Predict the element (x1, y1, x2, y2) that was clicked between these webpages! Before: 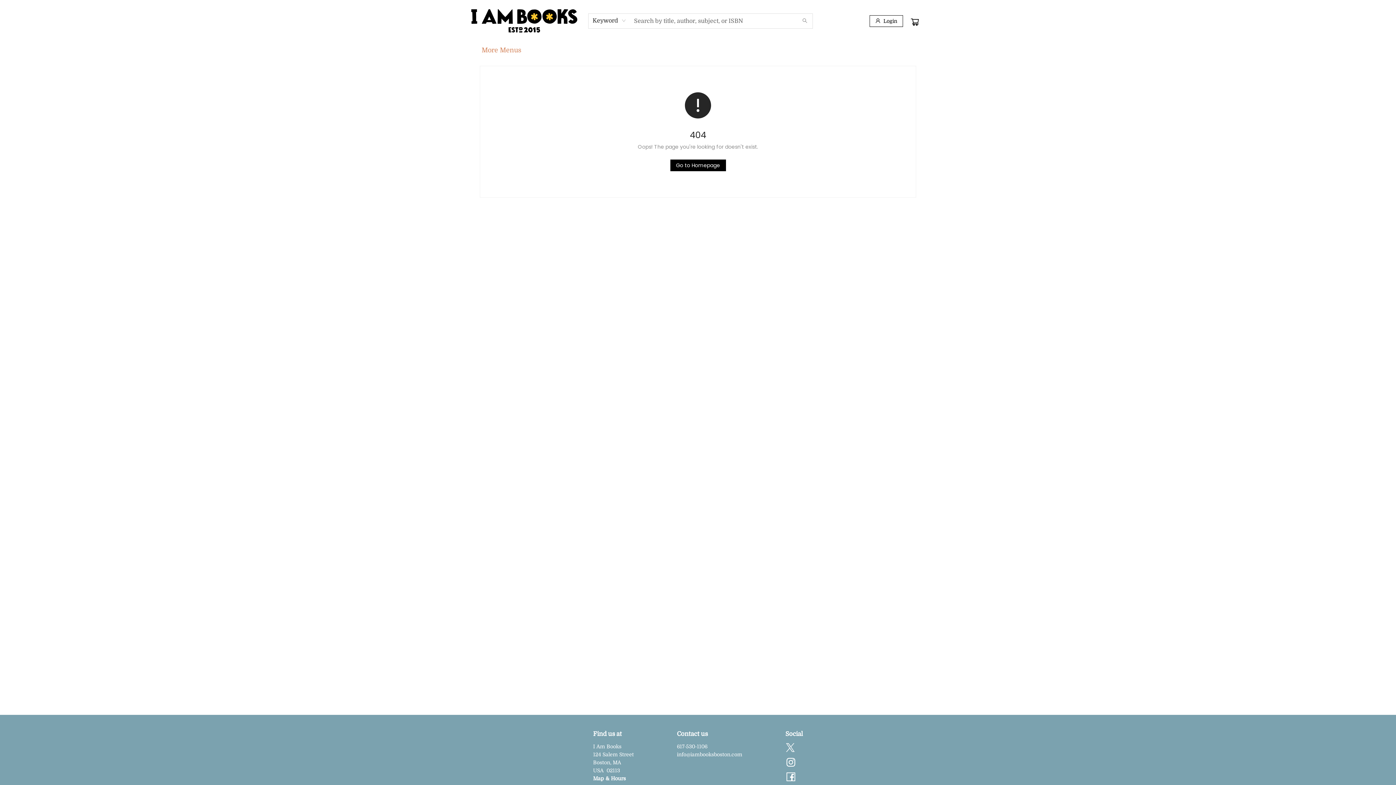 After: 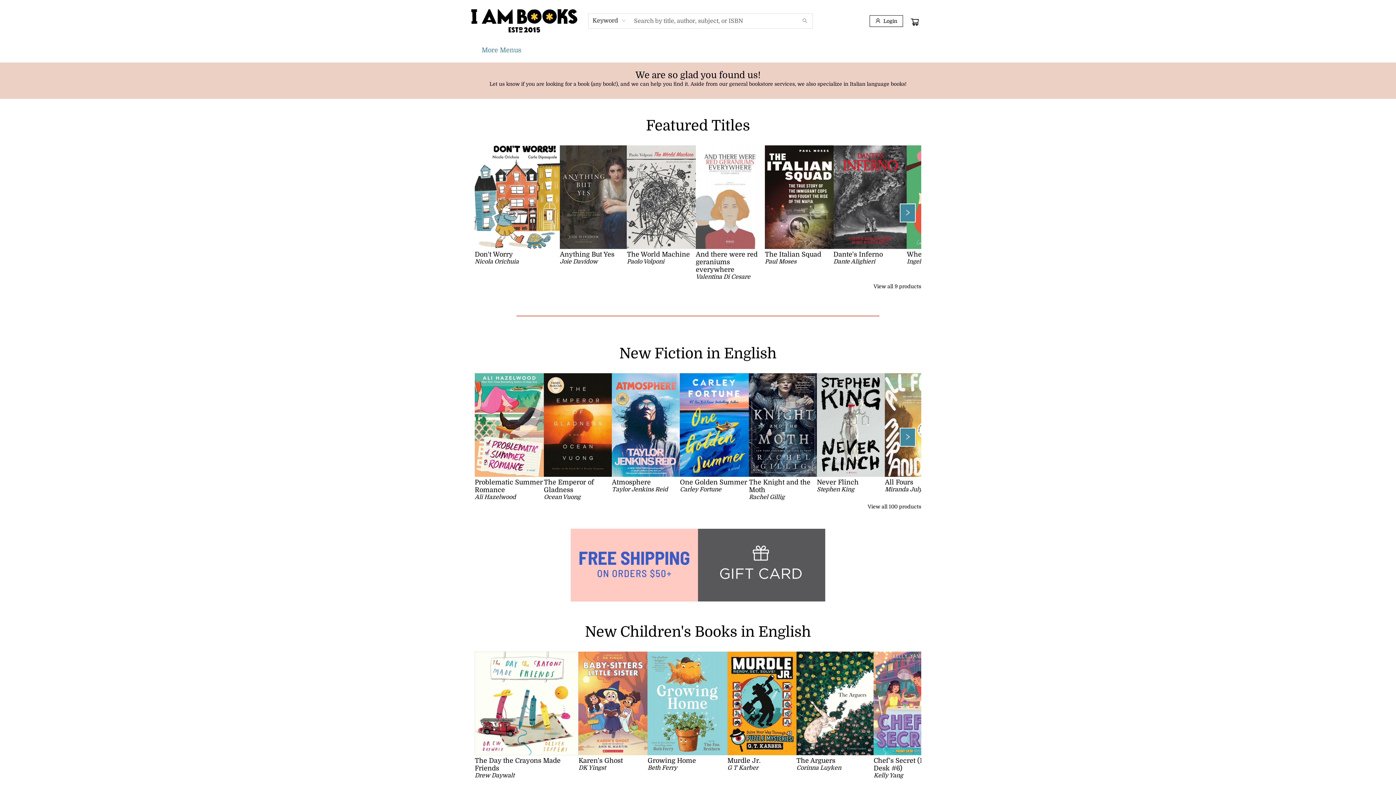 Action: label: Click to return to the homepage bbox: (670, 159, 726, 171)